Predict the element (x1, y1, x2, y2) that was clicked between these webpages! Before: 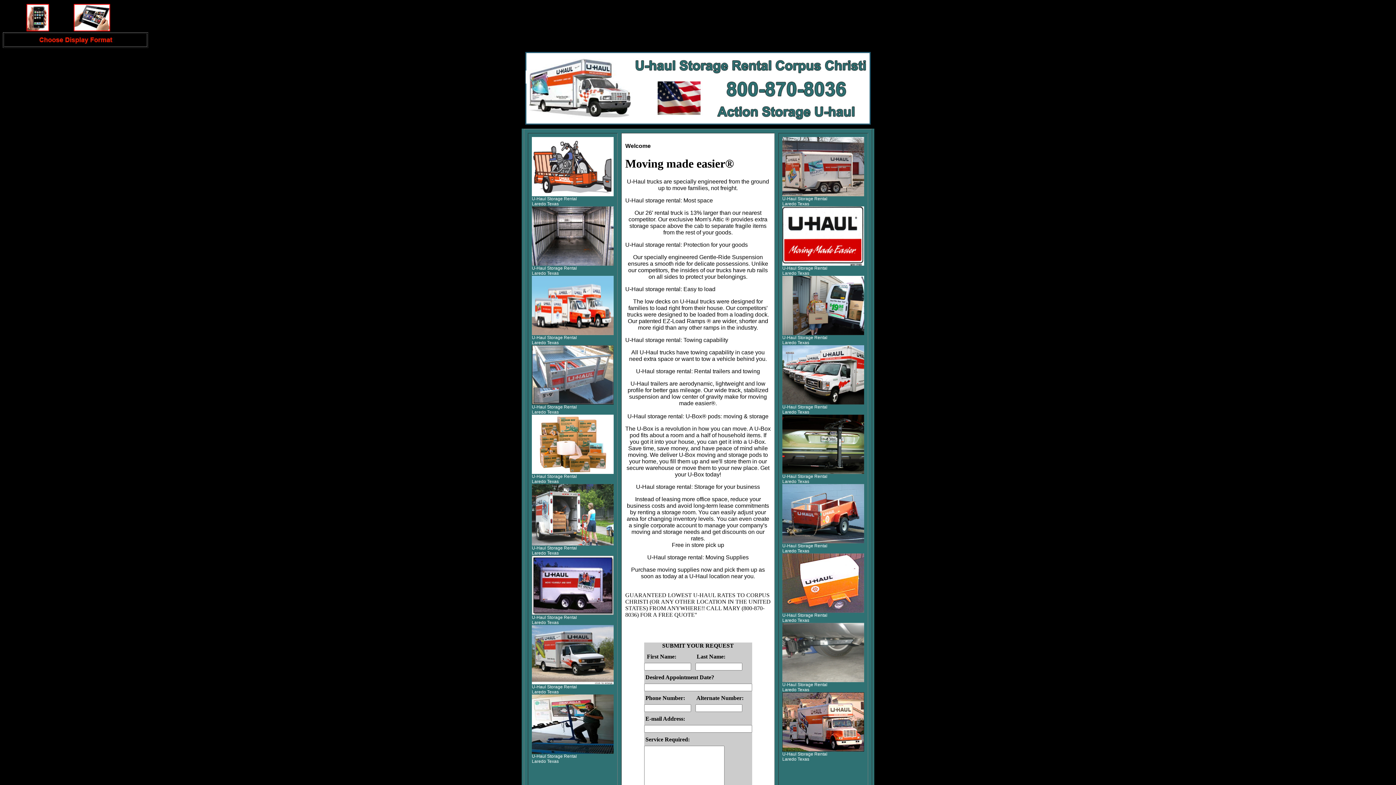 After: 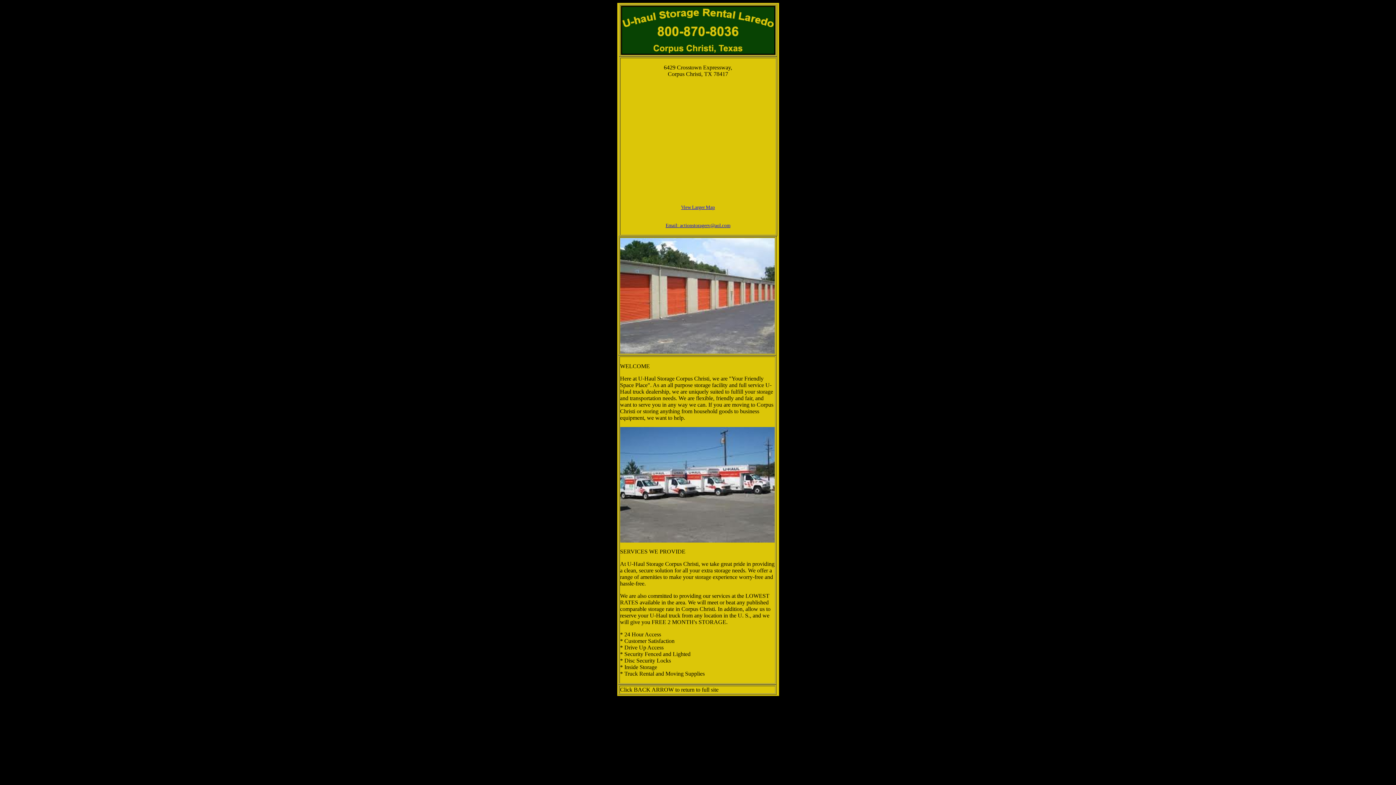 Action: bbox: (73, 26, 110, 32)